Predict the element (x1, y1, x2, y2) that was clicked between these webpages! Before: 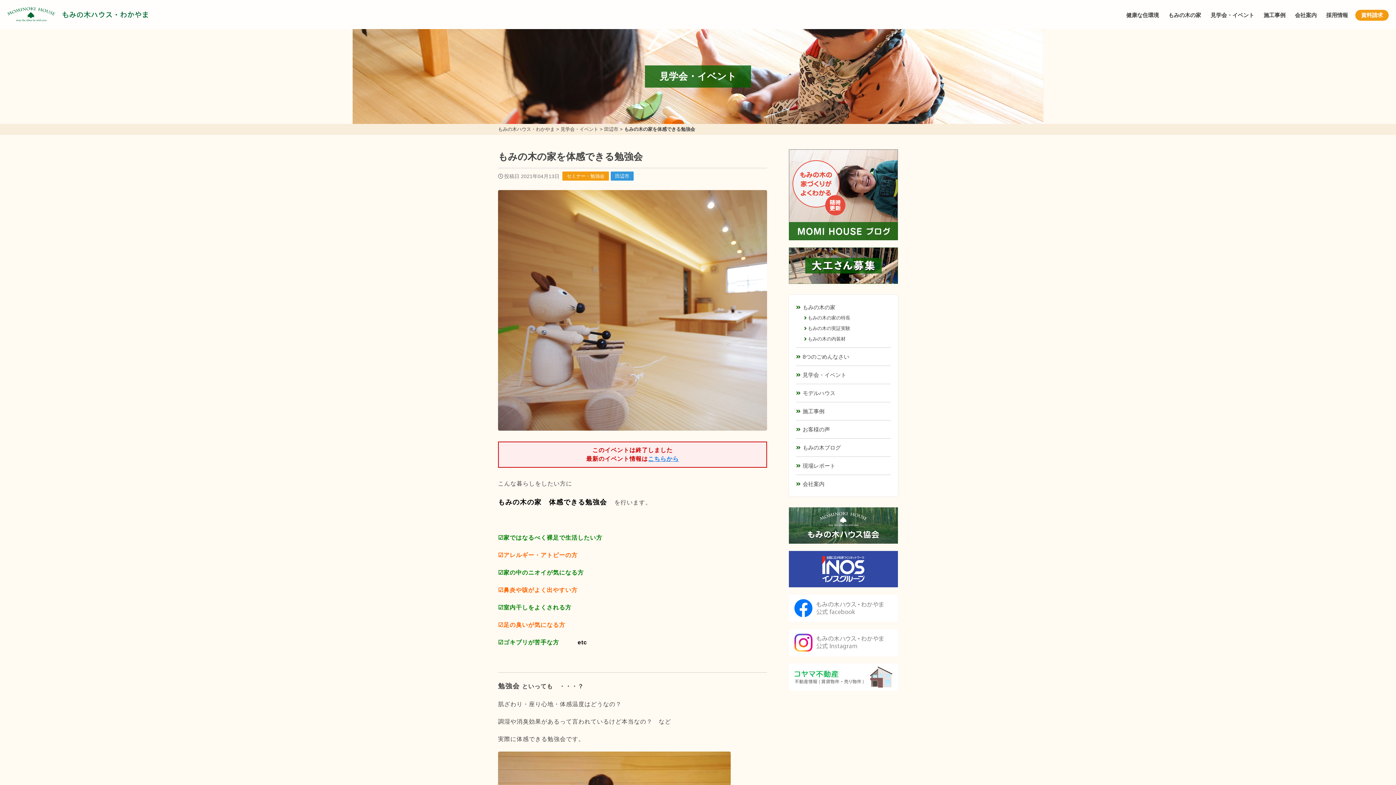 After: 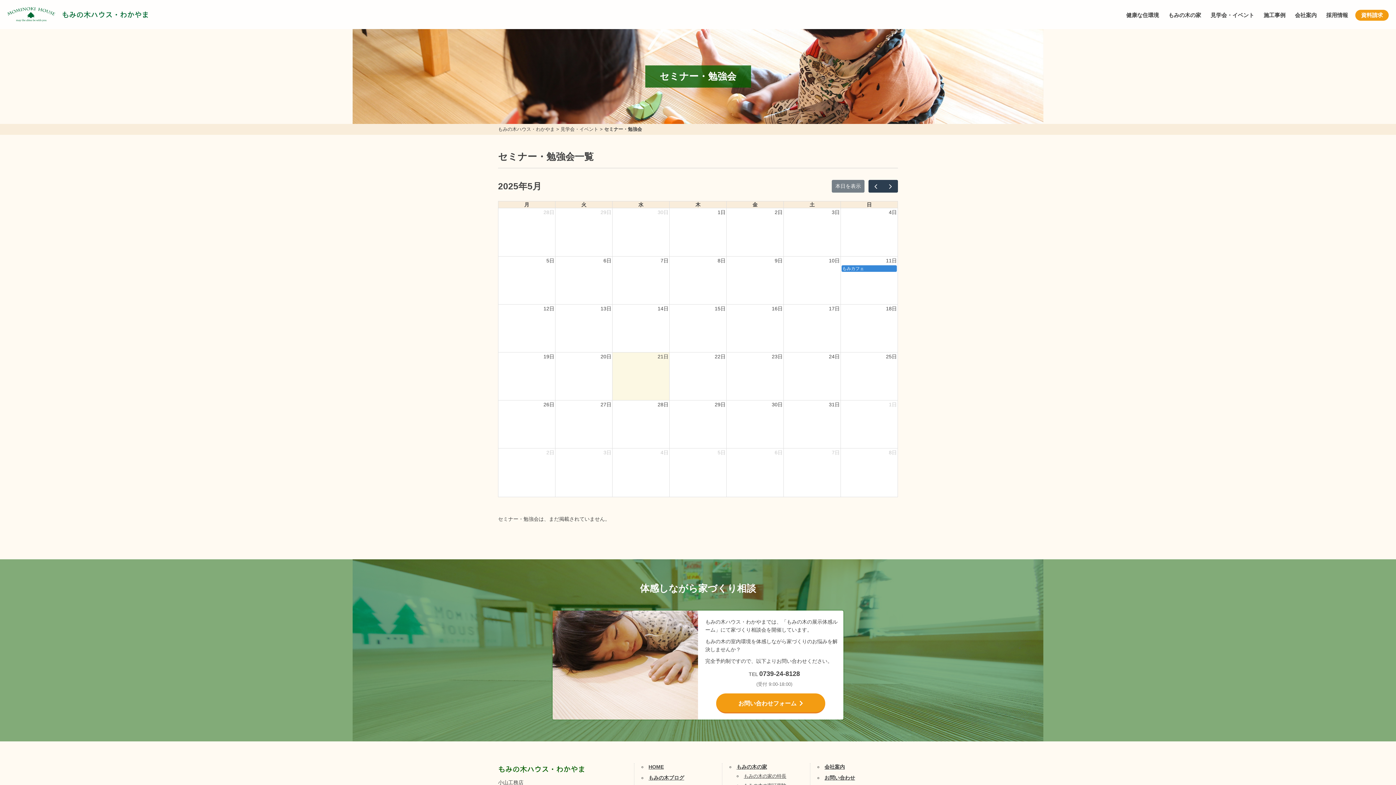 Action: label: セミナー・勉強会 bbox: (566, 173, 604, 178)